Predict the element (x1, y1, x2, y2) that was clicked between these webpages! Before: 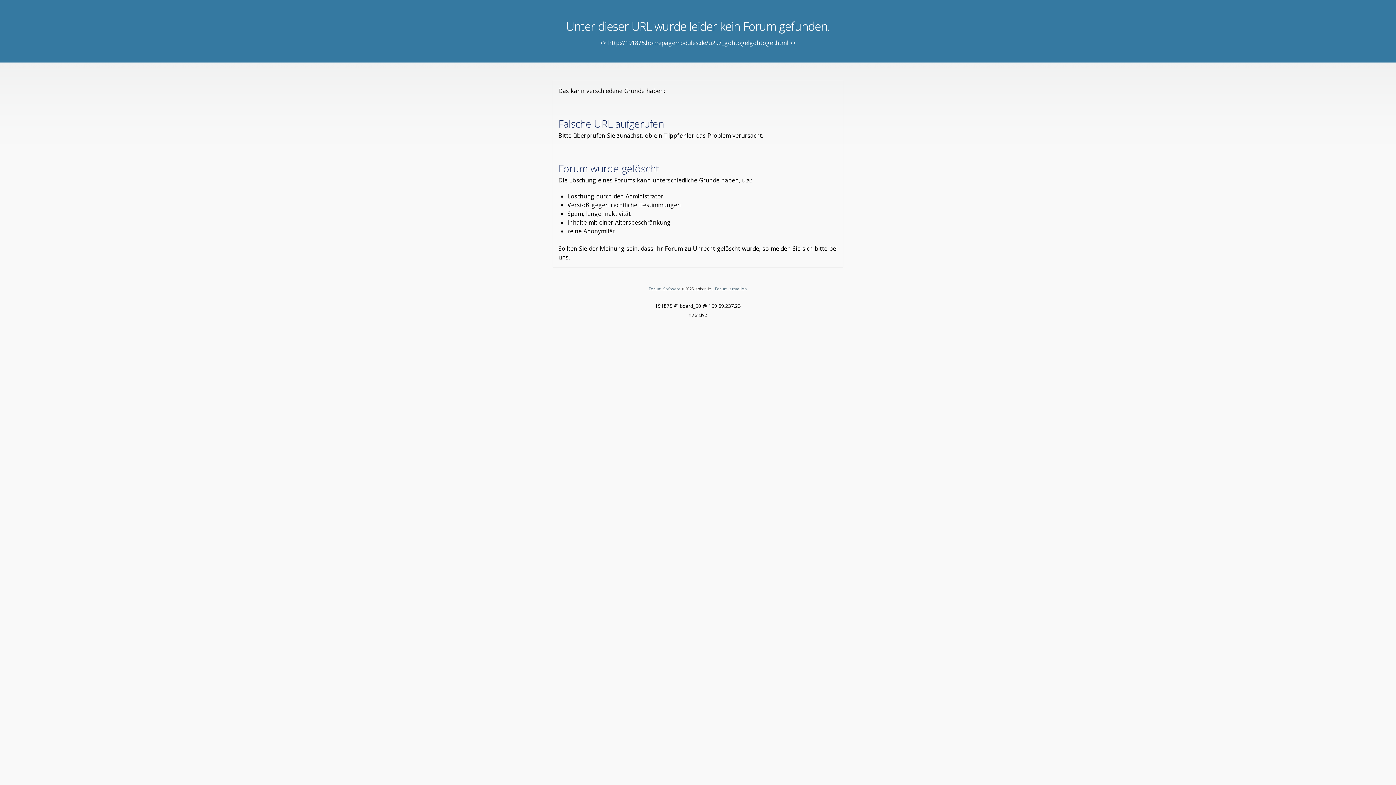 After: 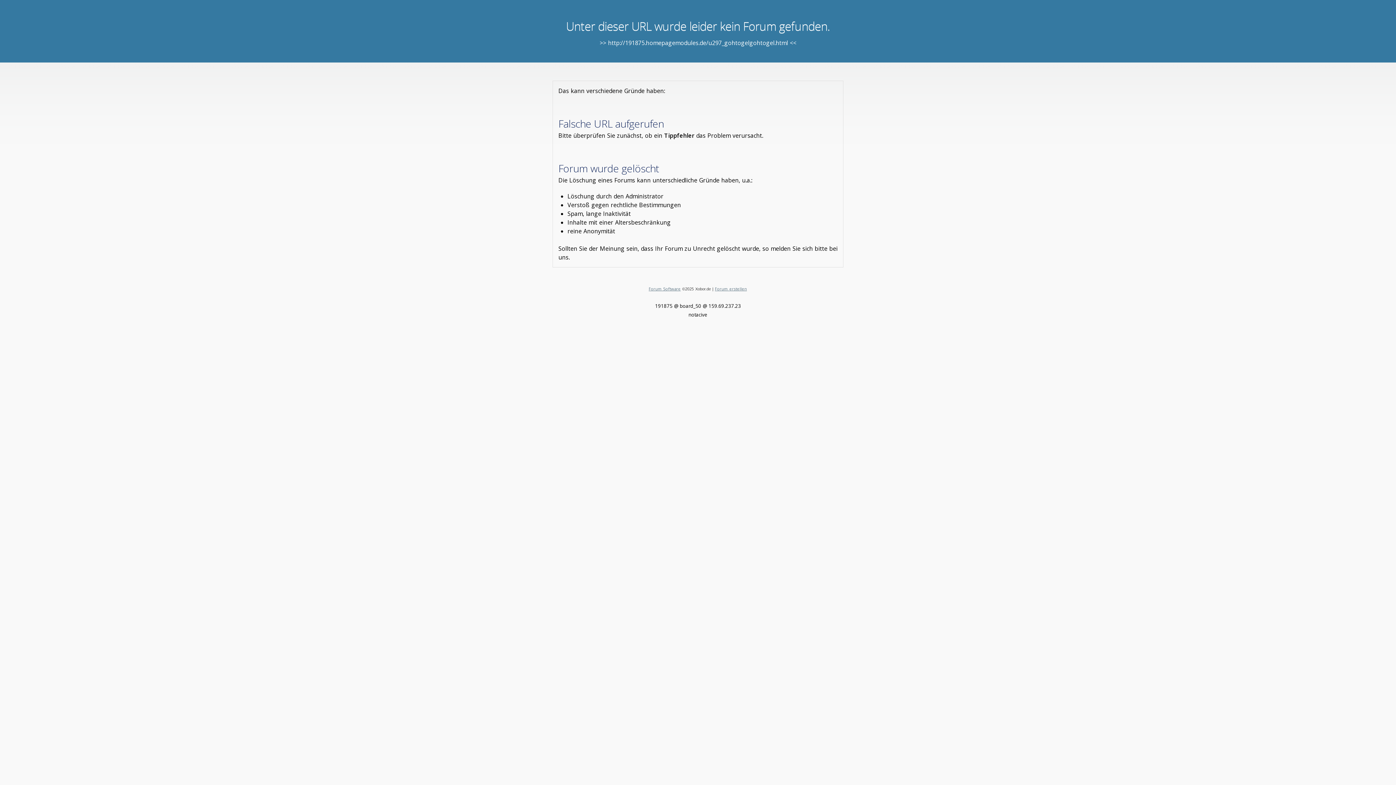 Action: bbox: (715, 286, 747, 291) label: Forum erstellen